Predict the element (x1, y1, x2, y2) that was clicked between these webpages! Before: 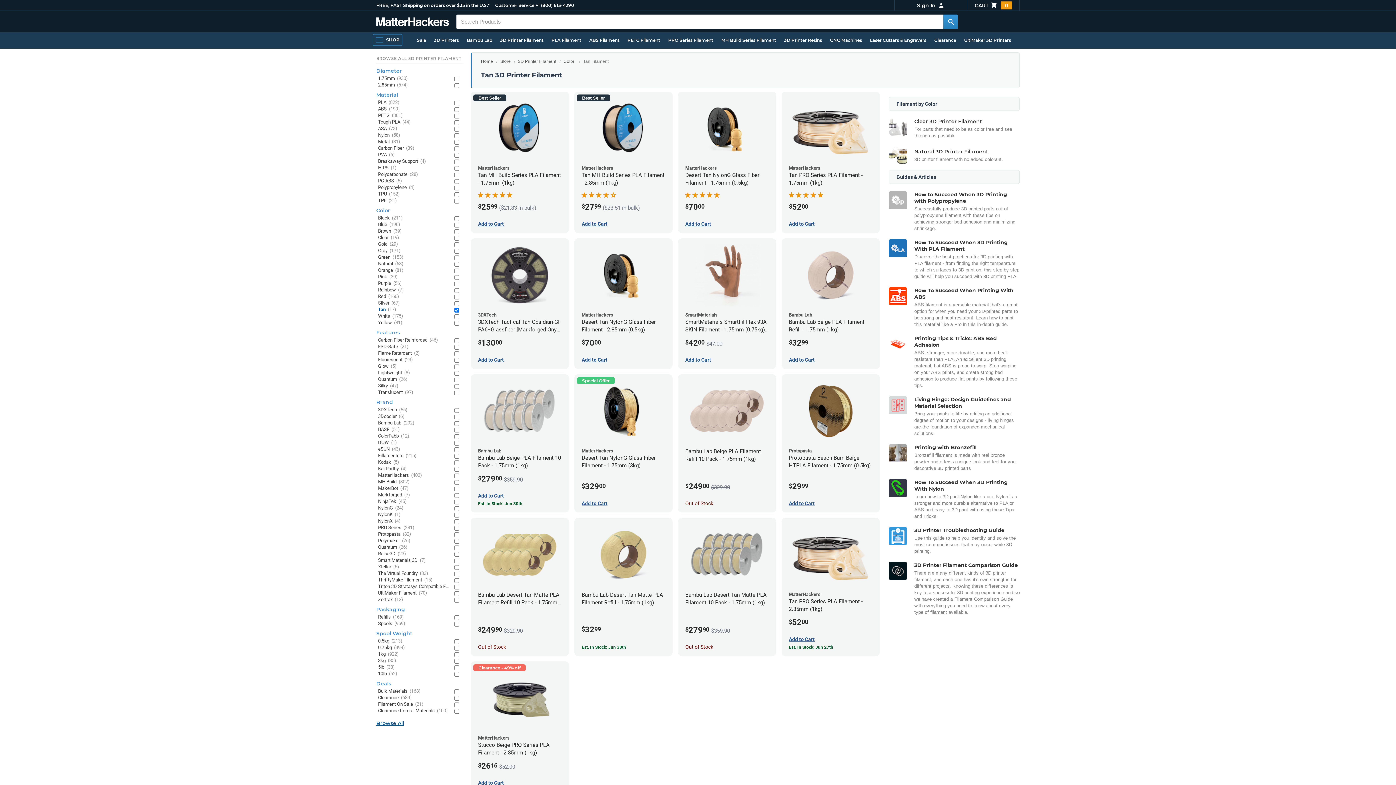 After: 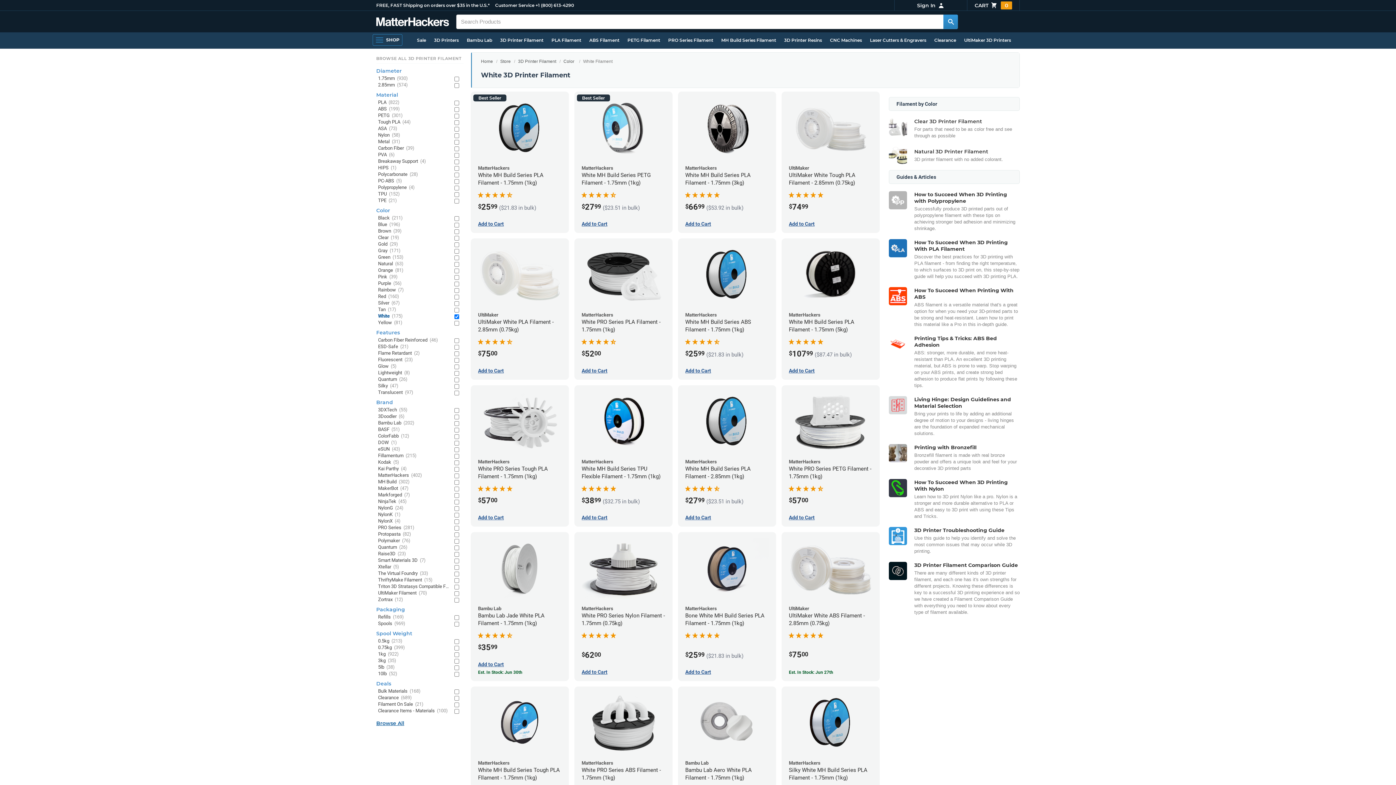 Action: label: White (175) bbox: (378, 313, 449, 319)